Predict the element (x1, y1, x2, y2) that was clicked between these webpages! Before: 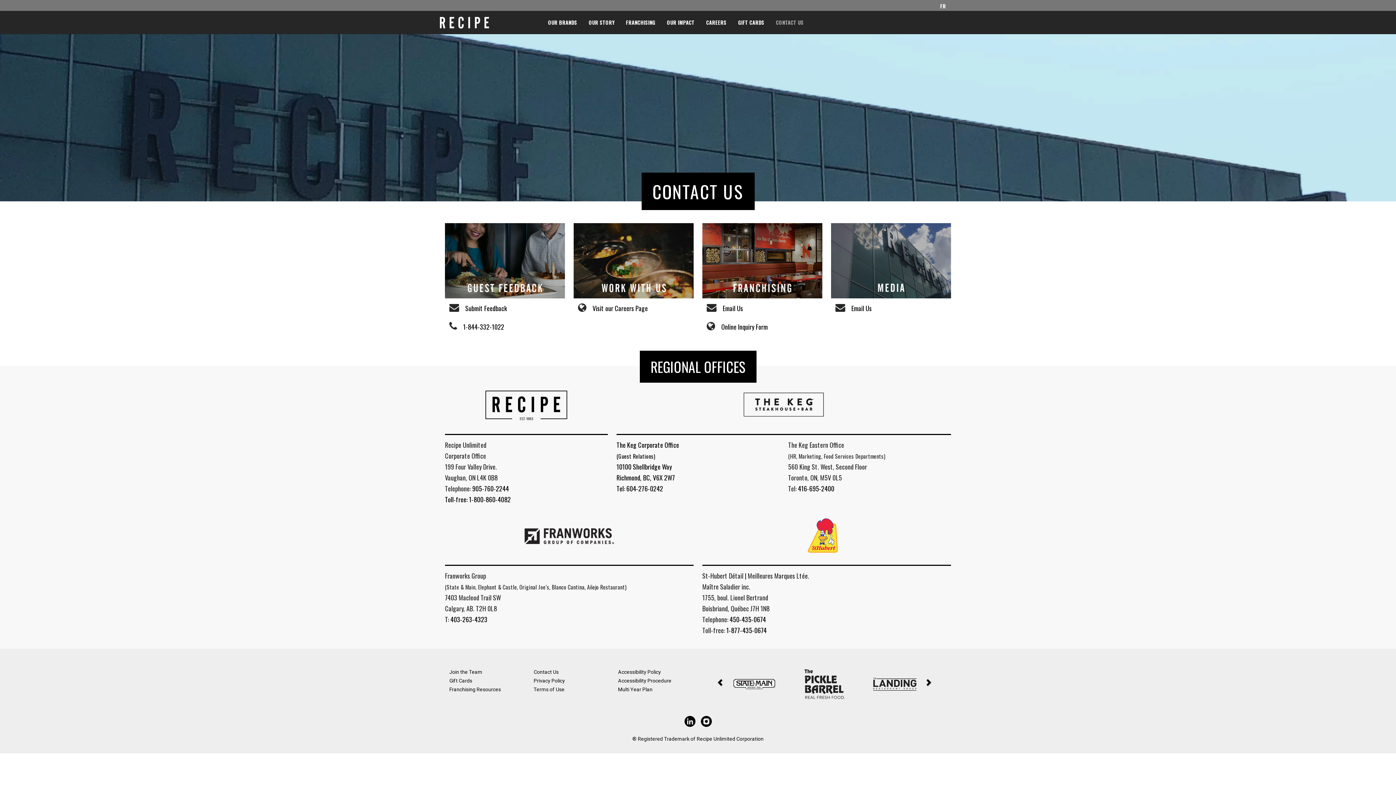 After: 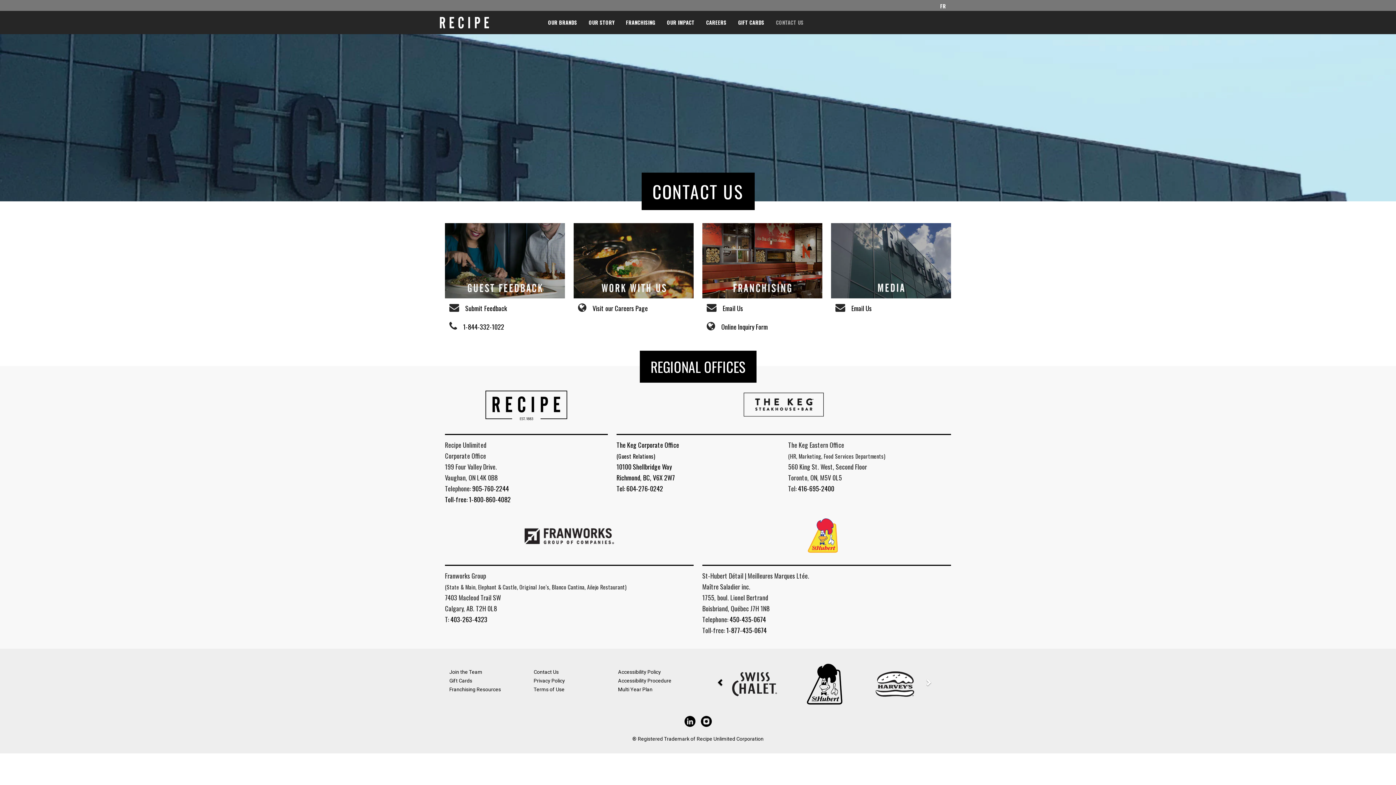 Action: label: Next bbox: (910, 659, 946, 709)